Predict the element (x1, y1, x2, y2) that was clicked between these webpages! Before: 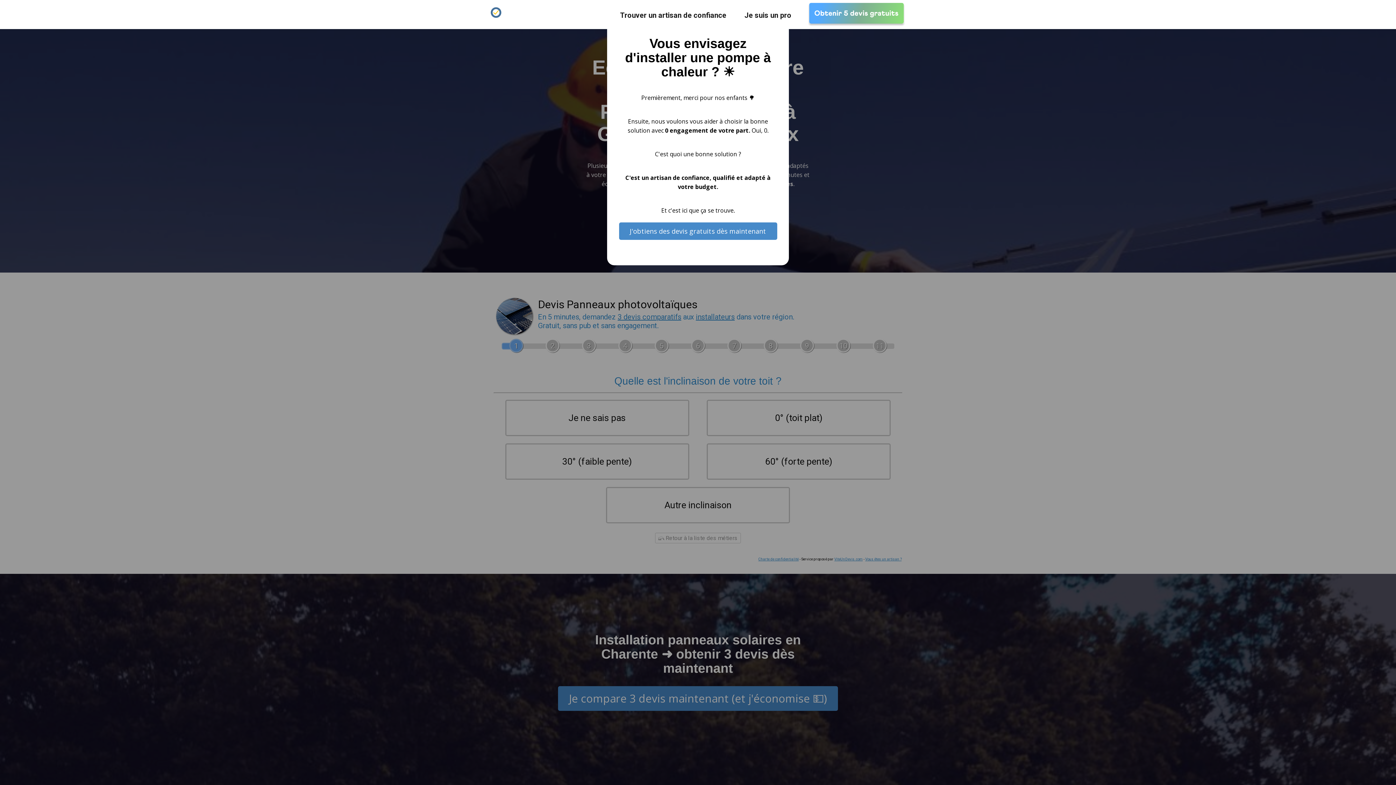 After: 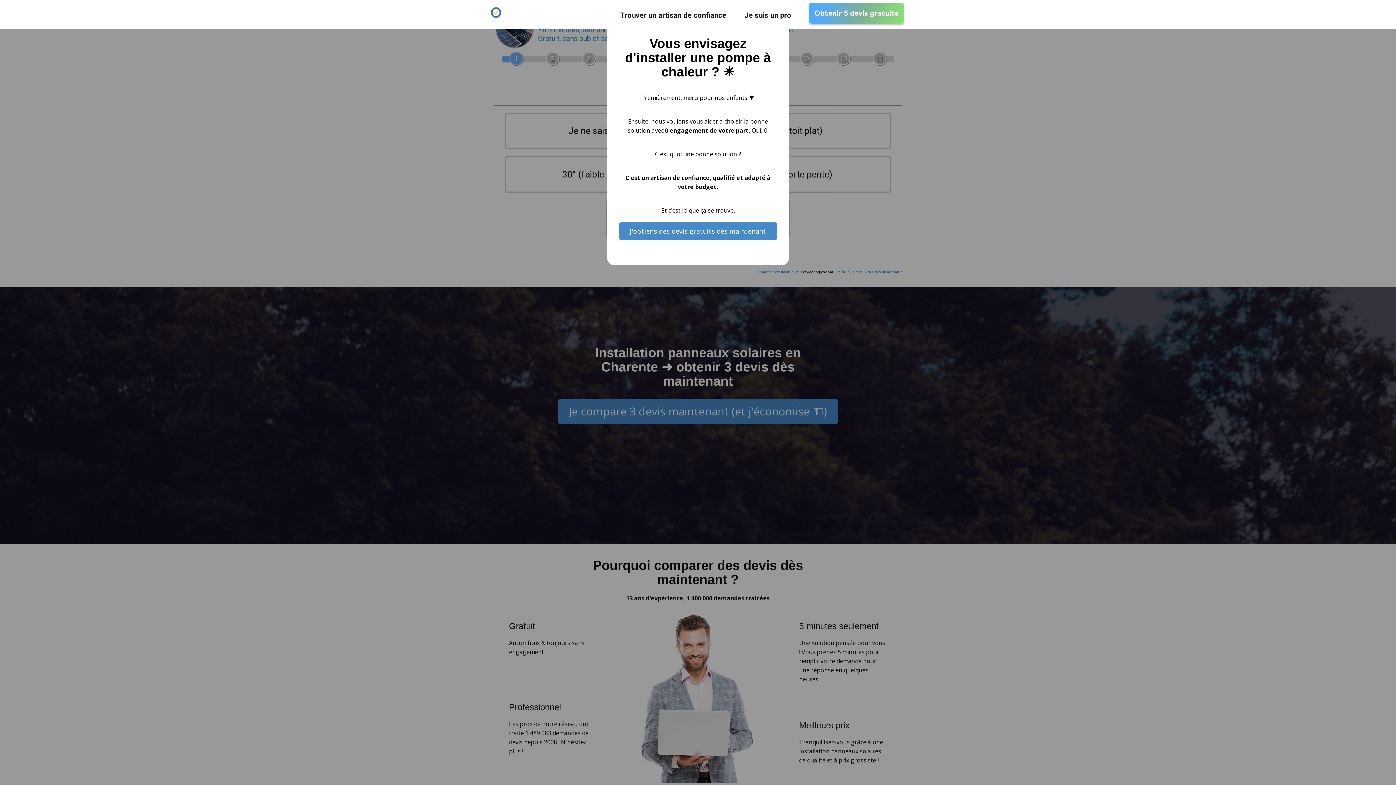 Action: bbox: (808, 19, 905, 28)